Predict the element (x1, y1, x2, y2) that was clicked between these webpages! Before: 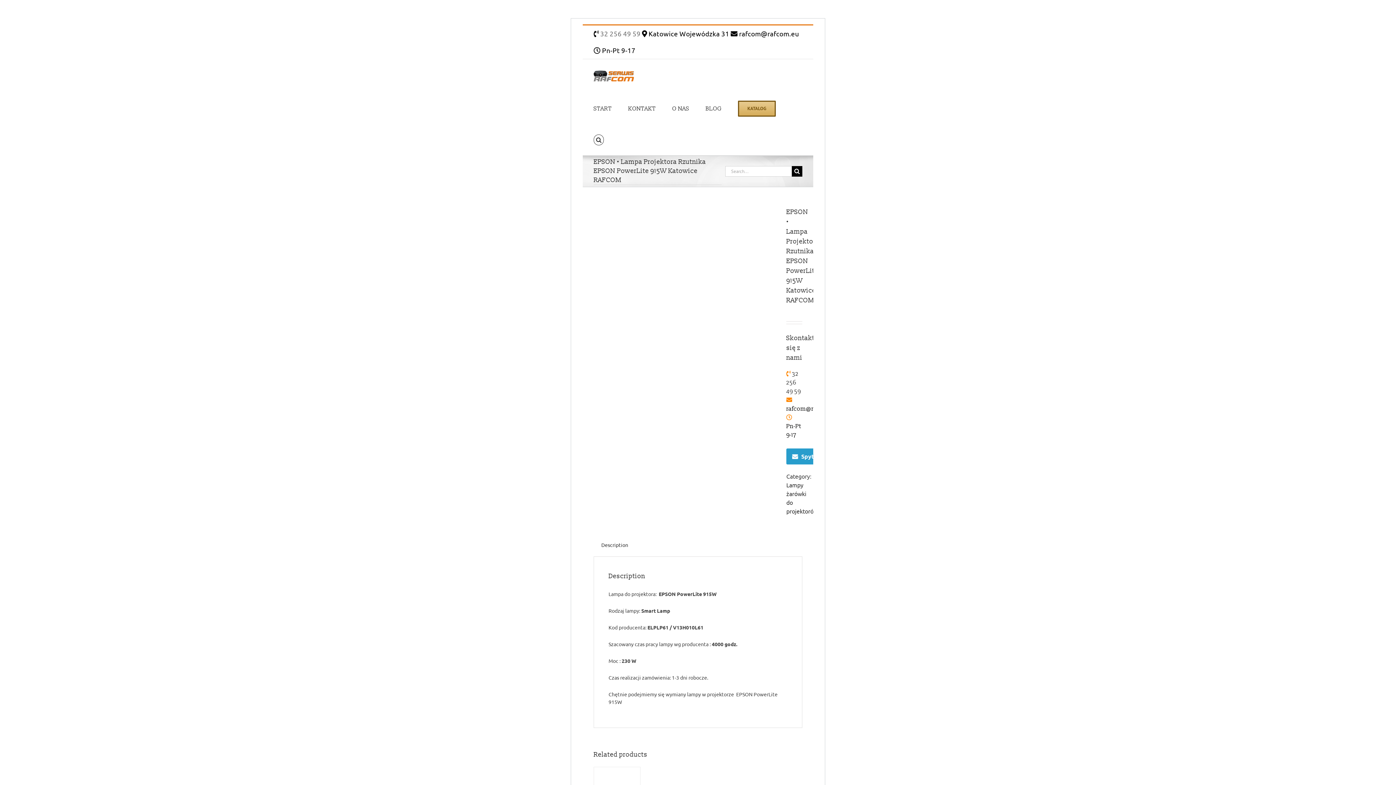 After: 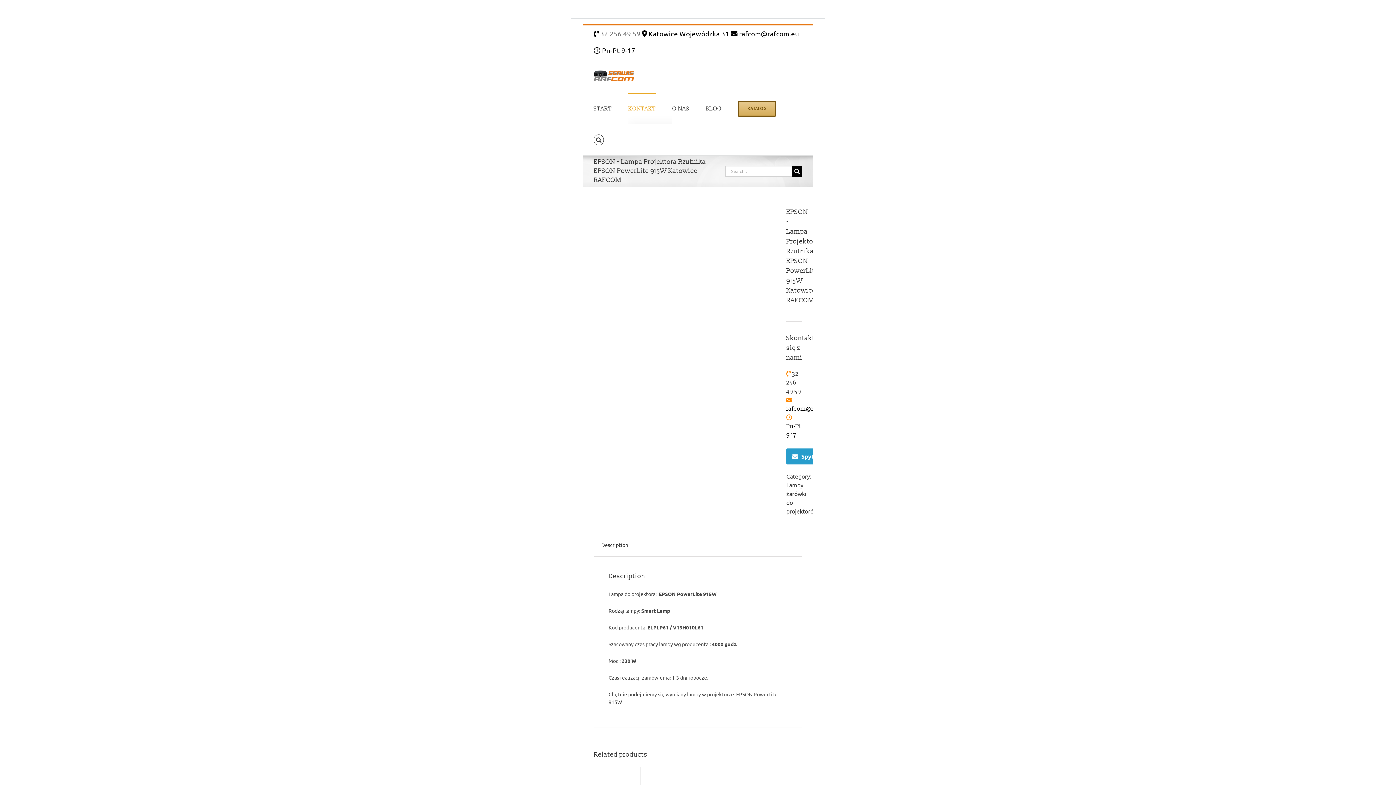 Action: bbox: (628, 92, 656, 123) label: KONTAKT